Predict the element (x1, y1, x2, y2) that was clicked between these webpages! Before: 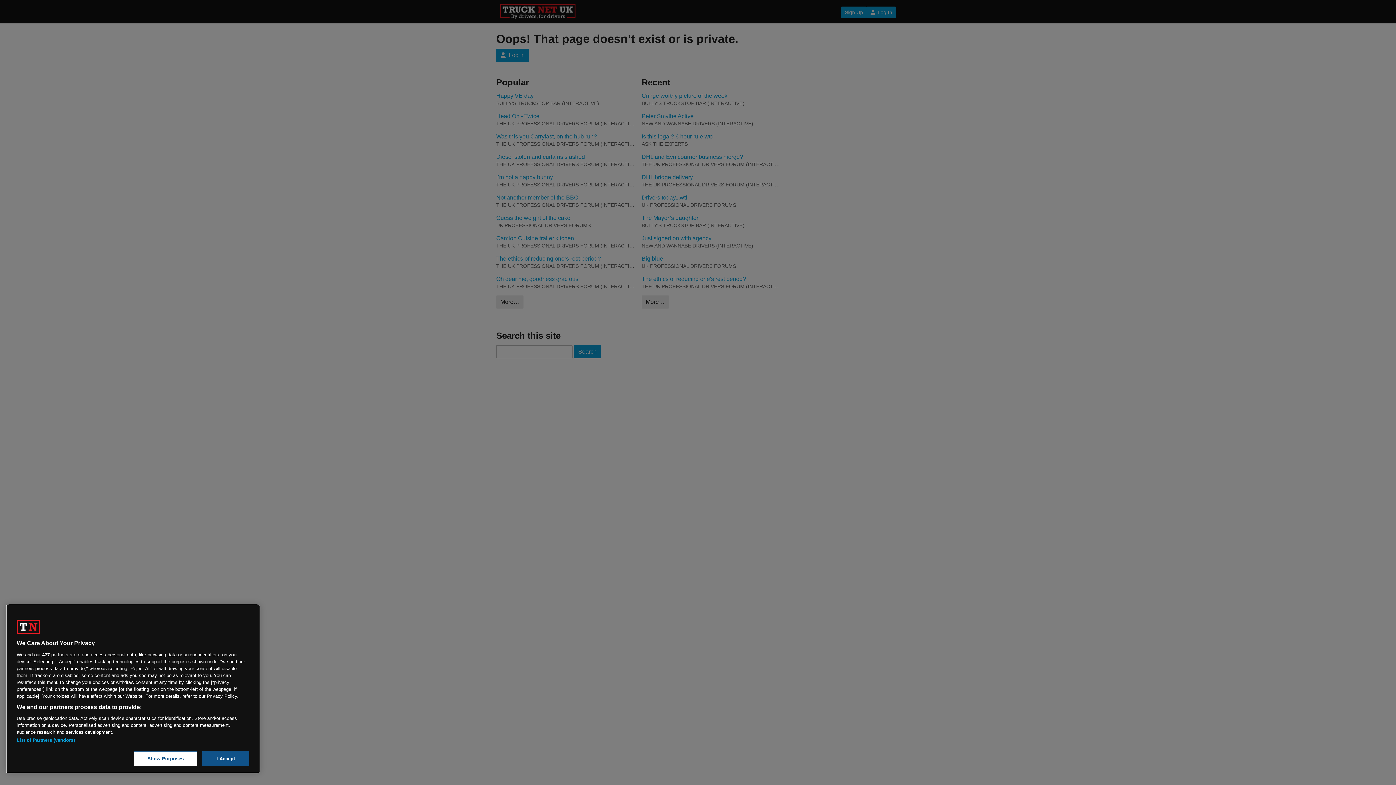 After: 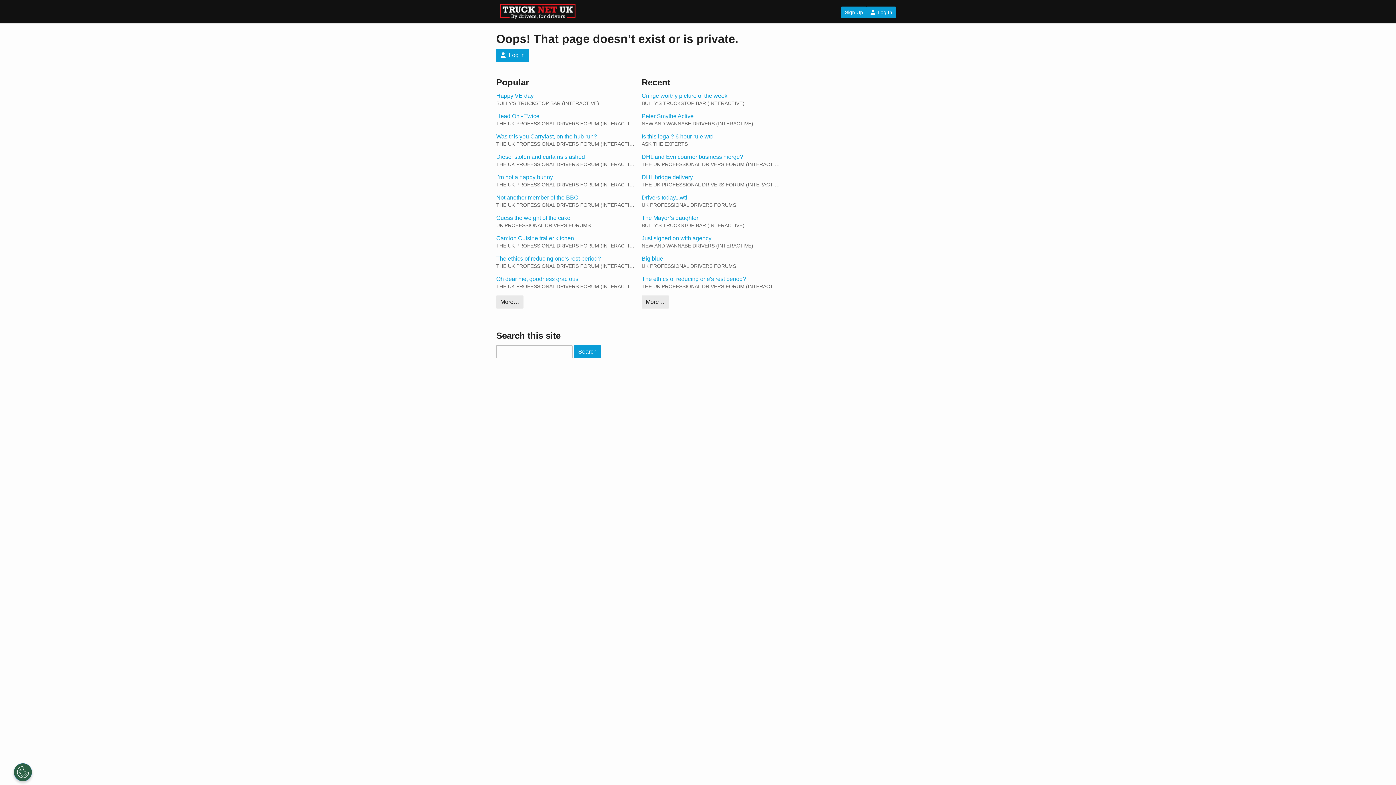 Action: label: I Accept bbox: (202, 751, 249, 766)